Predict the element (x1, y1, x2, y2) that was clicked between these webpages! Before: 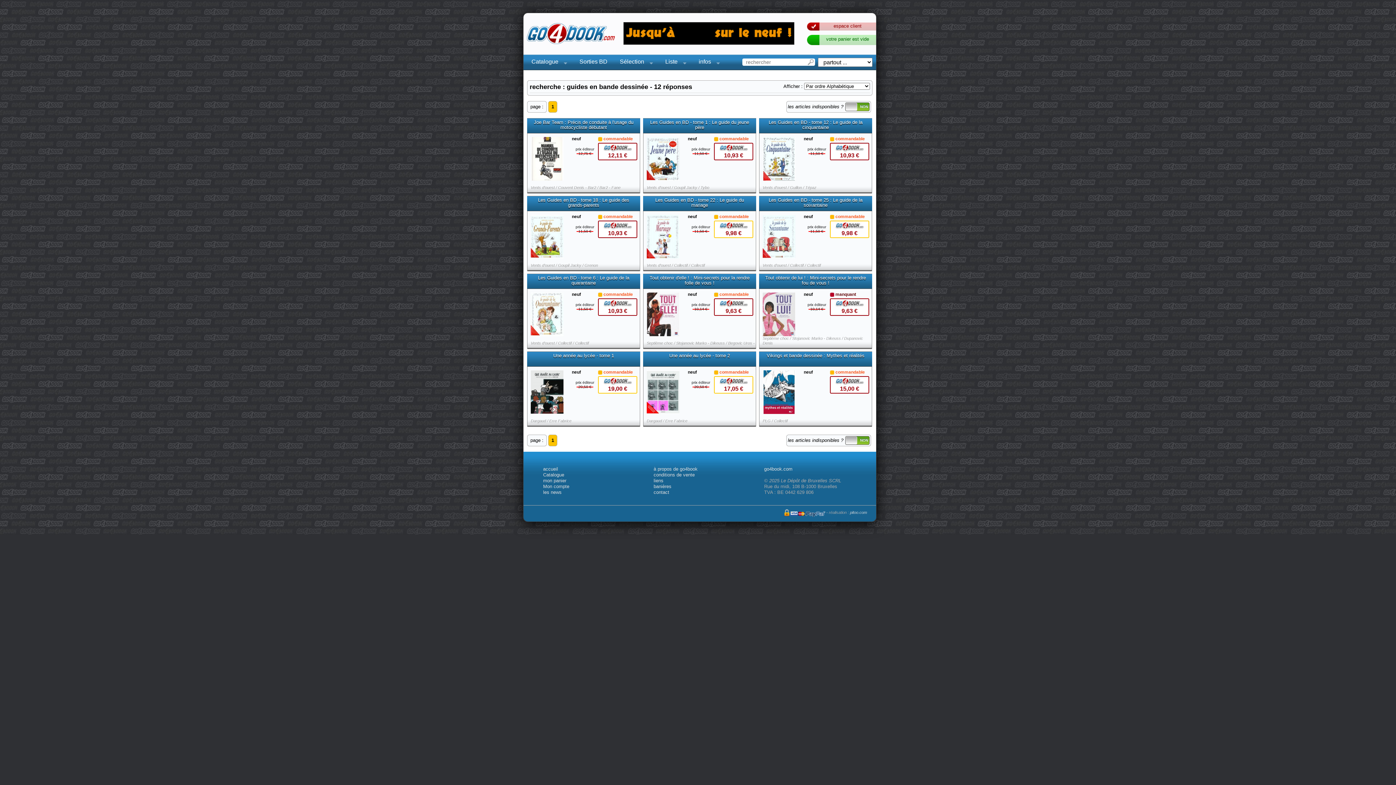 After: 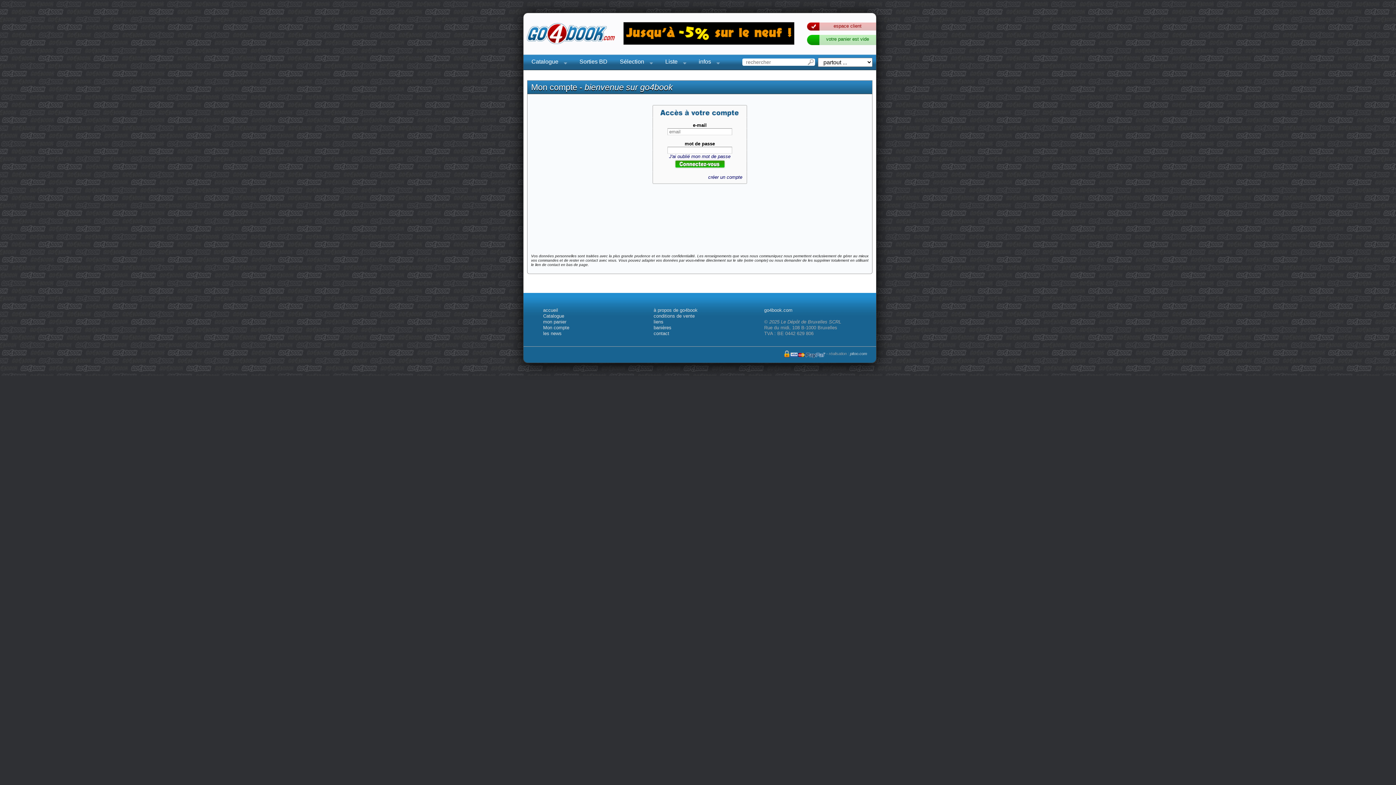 Action: label: Mon compte bbox: (543, 484, 569, 489)